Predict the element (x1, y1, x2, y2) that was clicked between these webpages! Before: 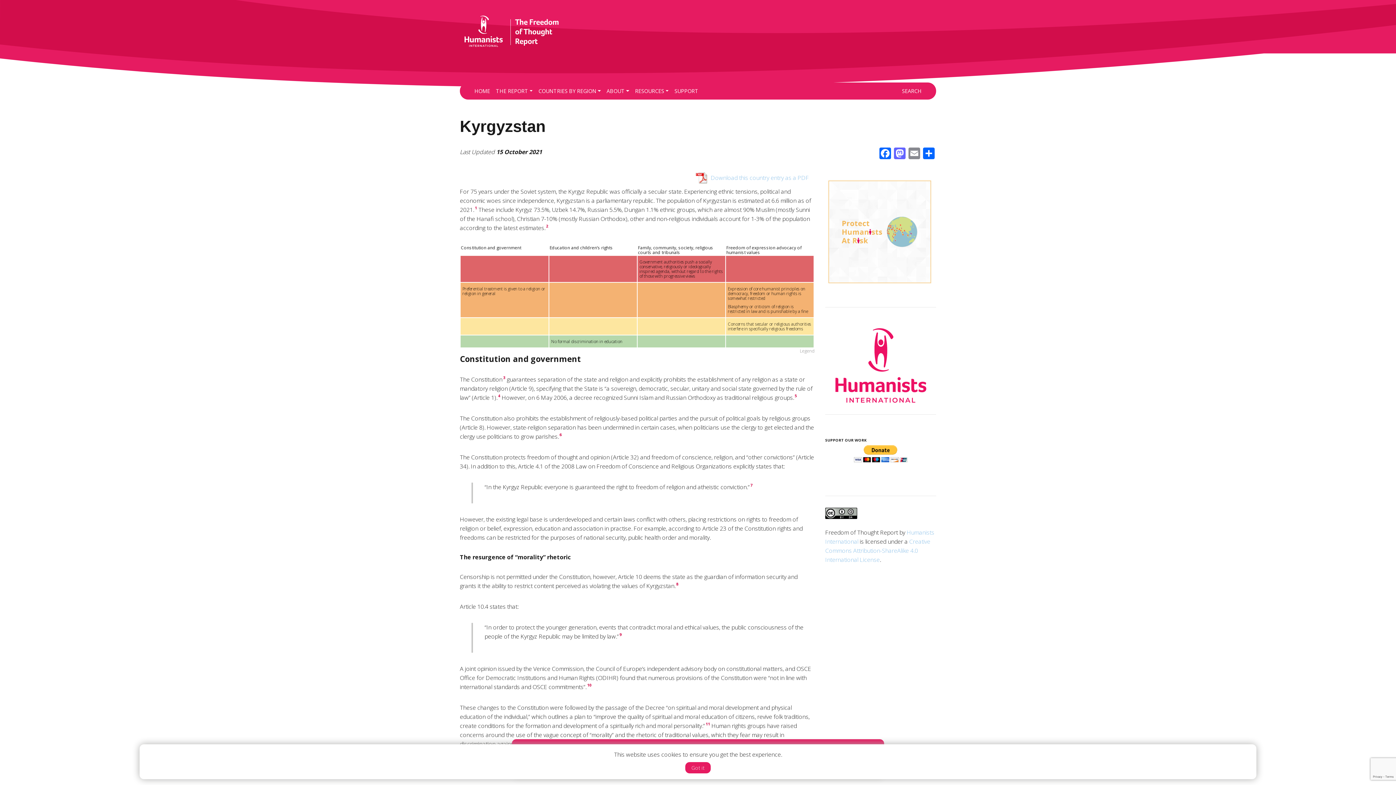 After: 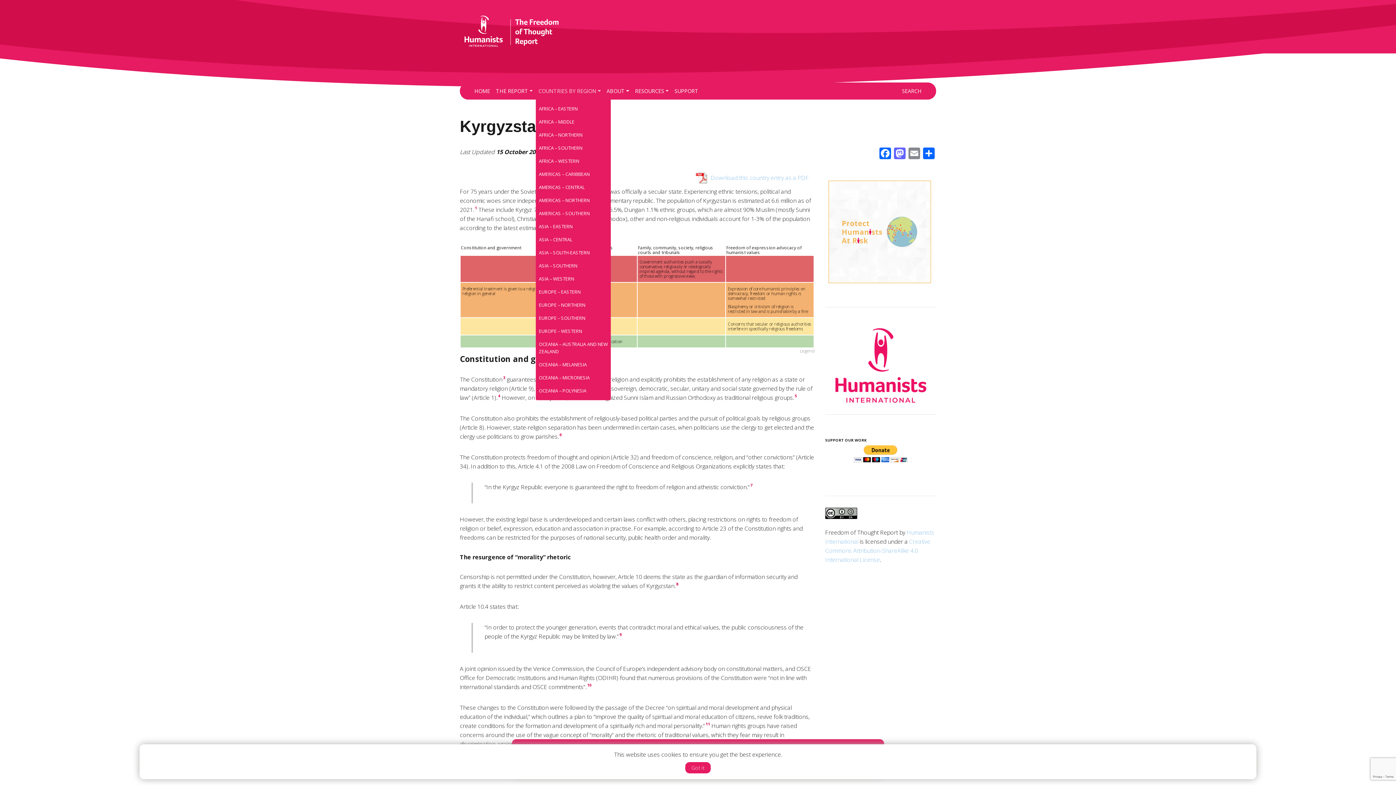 Action: label: COUNTRIES BY REGION bbox: (535, 84, 603, 98)